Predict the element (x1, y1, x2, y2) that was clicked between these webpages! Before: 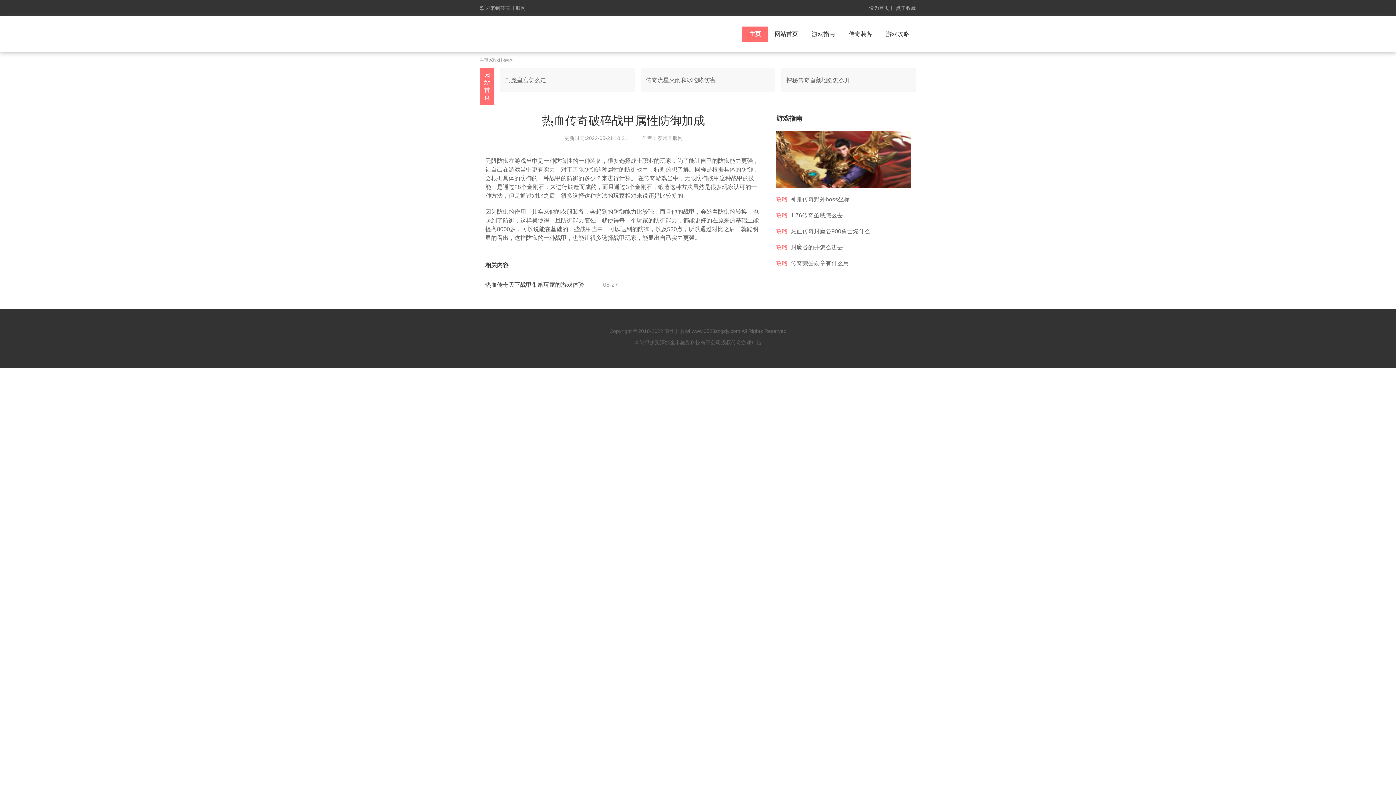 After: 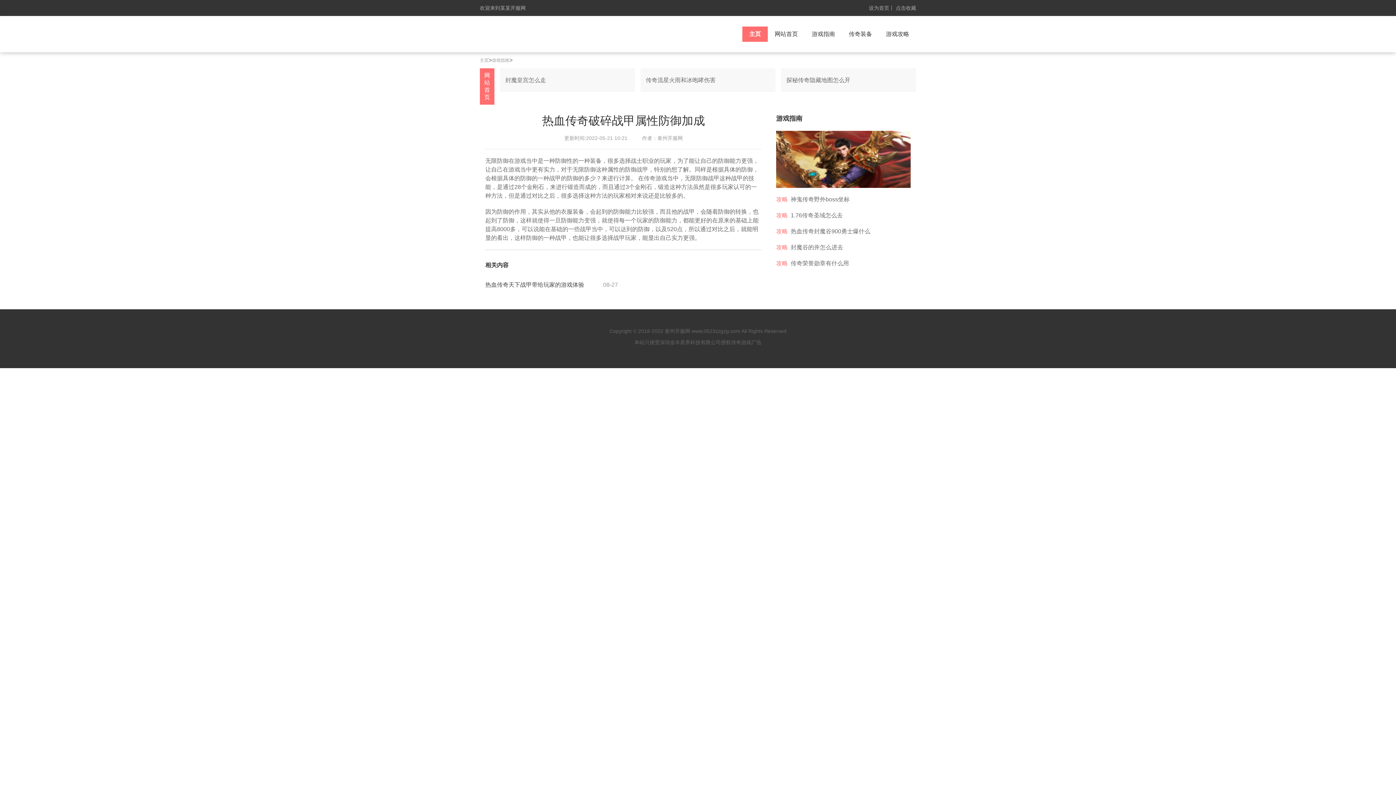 Action: bbox: (805, 26, 842, 41) label: 游戏指南